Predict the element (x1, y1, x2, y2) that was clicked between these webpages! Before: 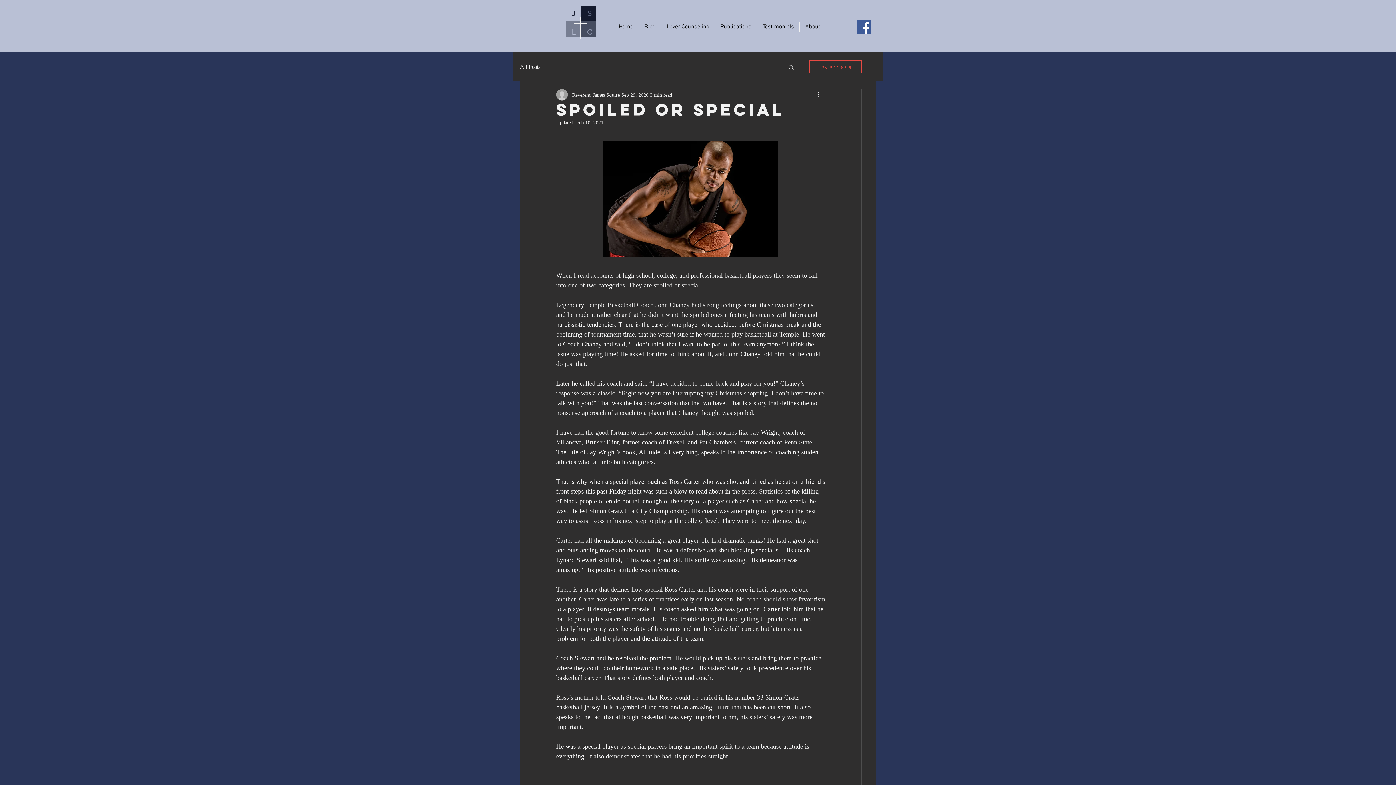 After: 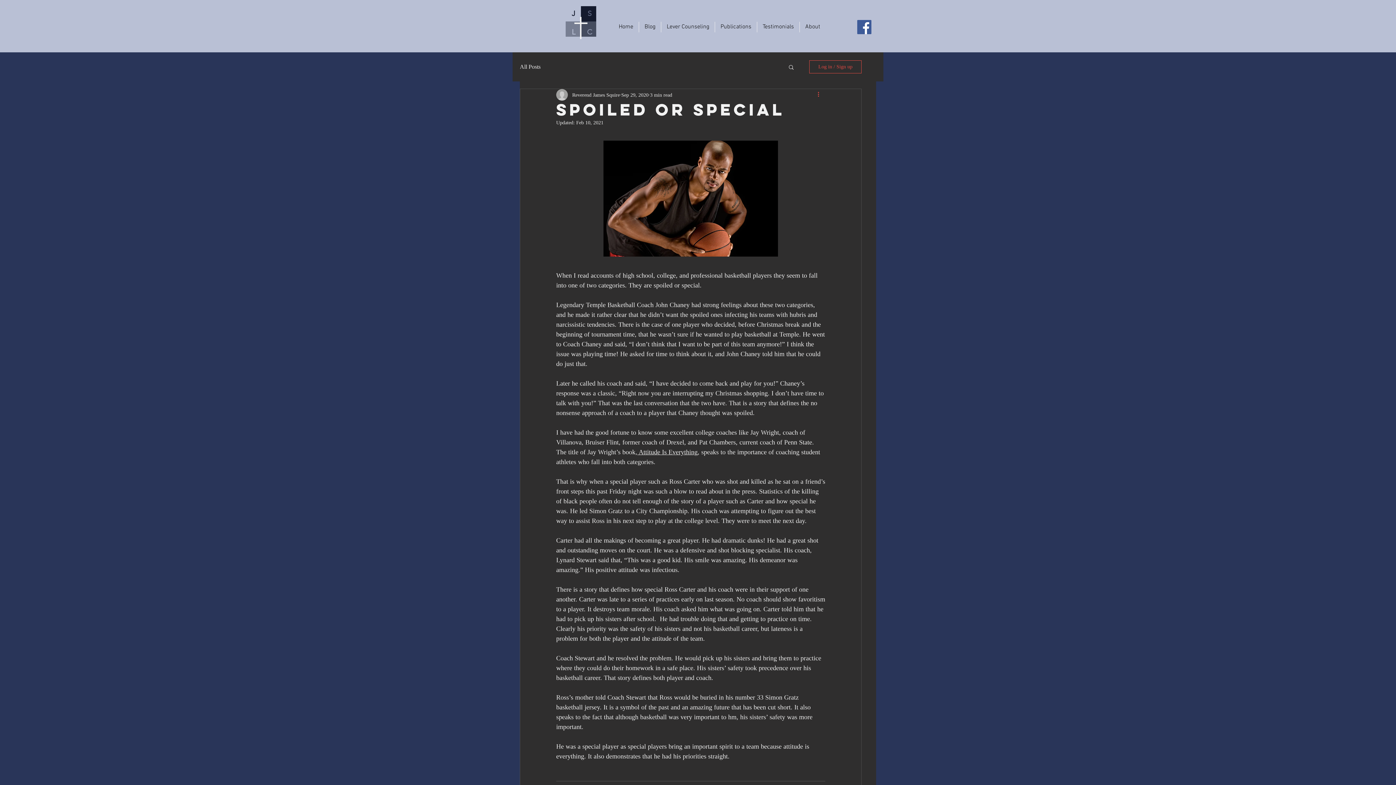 Action: bbox: (816, 90, 825, 99) label: More actions